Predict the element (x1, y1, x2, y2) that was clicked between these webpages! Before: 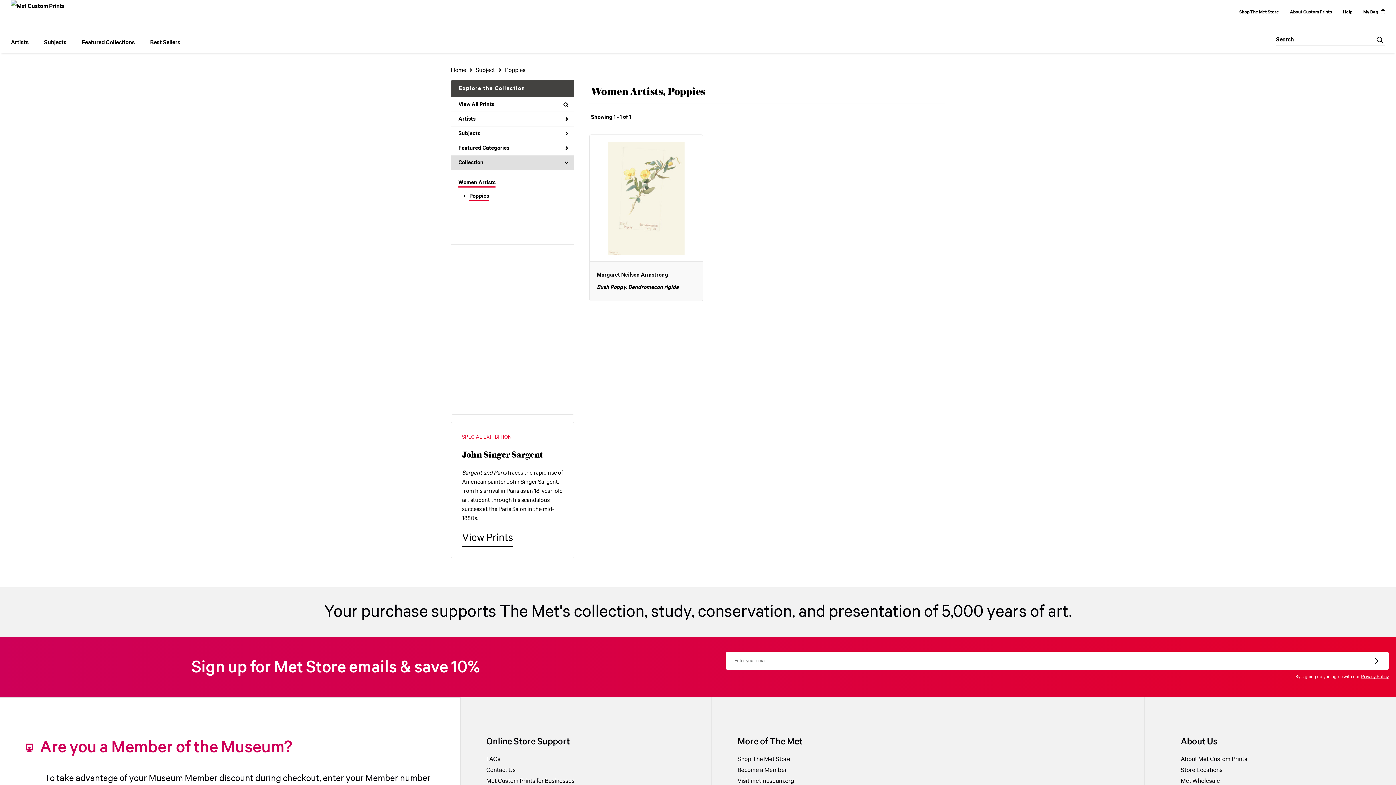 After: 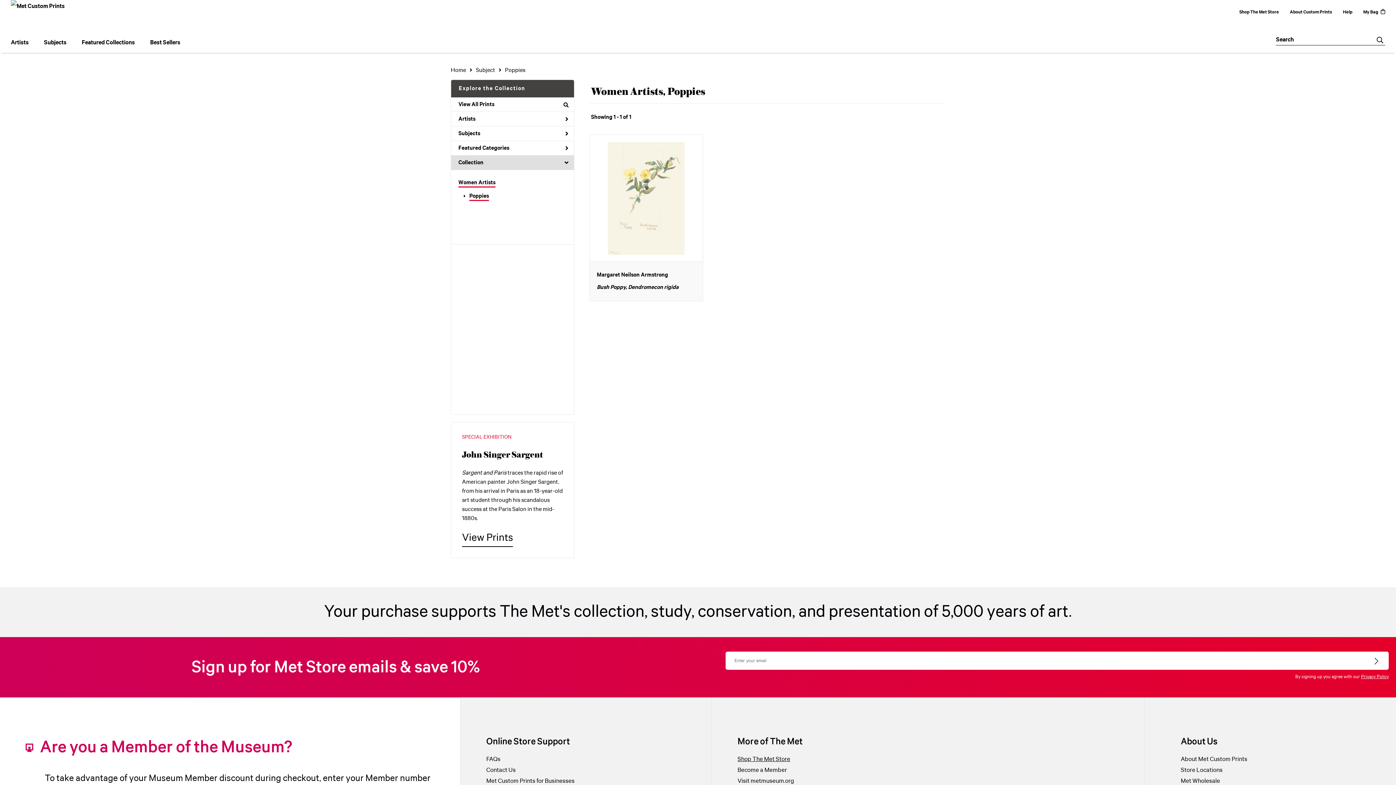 Action: bbox: (737, 755, 790, 764) label: Shop The Met Store